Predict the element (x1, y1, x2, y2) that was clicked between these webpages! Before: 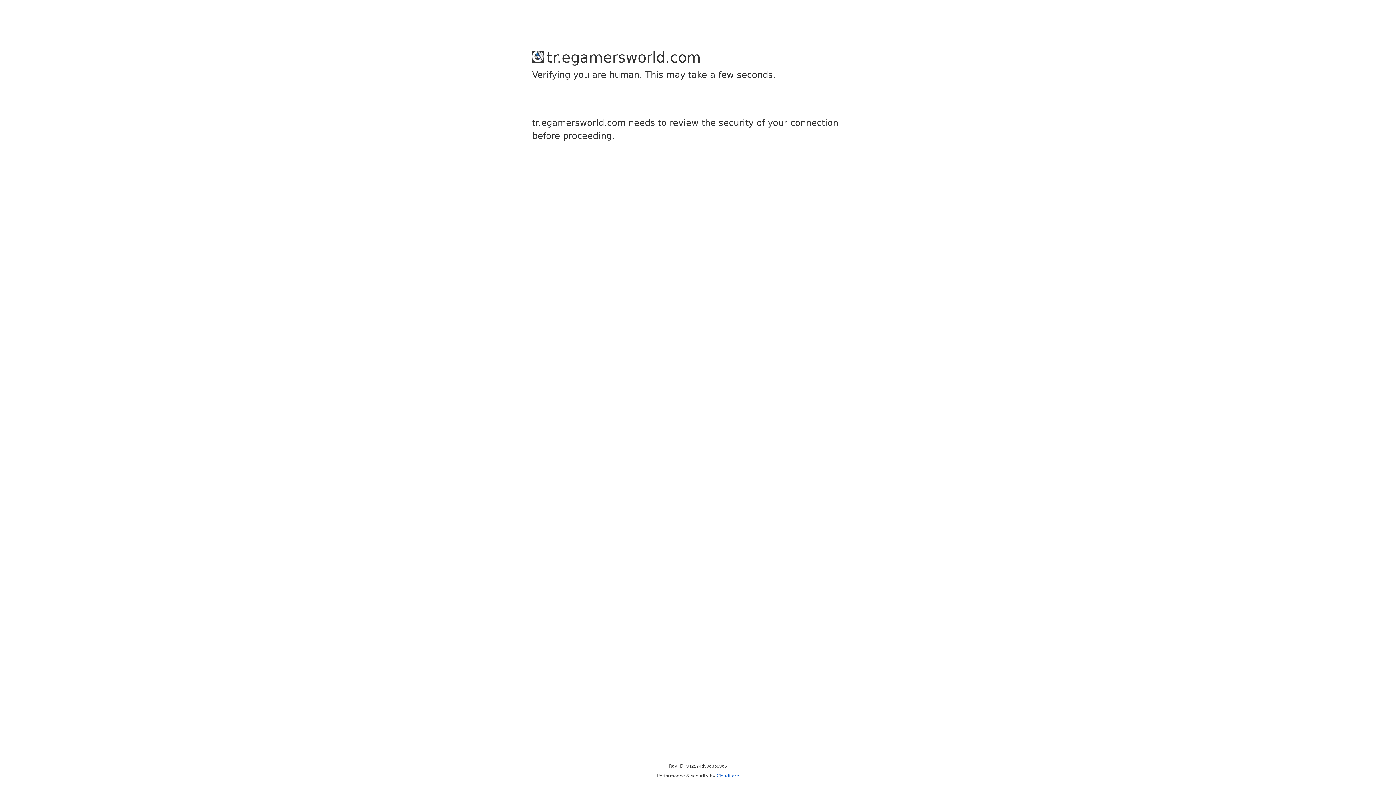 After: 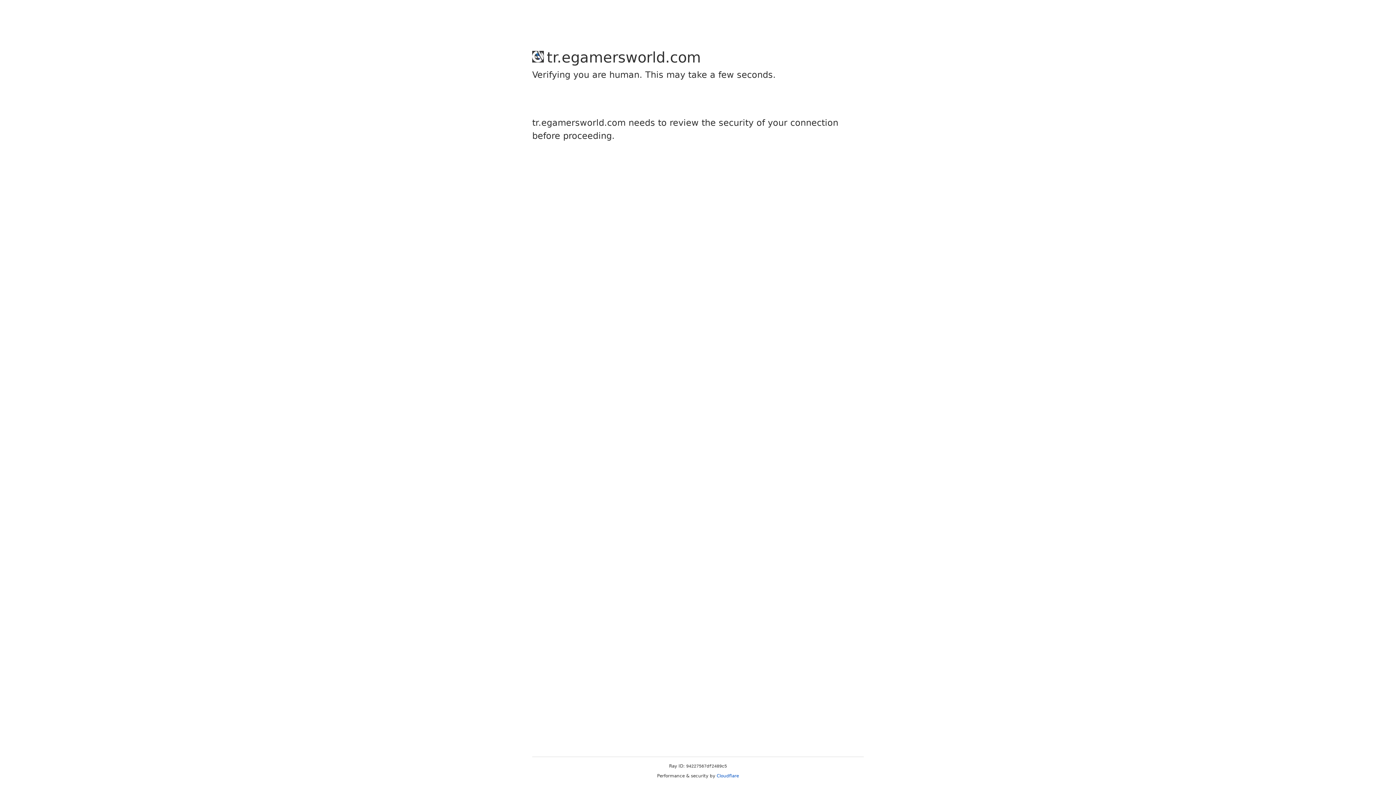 Action: bbox: (716, 773, 739, 778) label: Cloudflare